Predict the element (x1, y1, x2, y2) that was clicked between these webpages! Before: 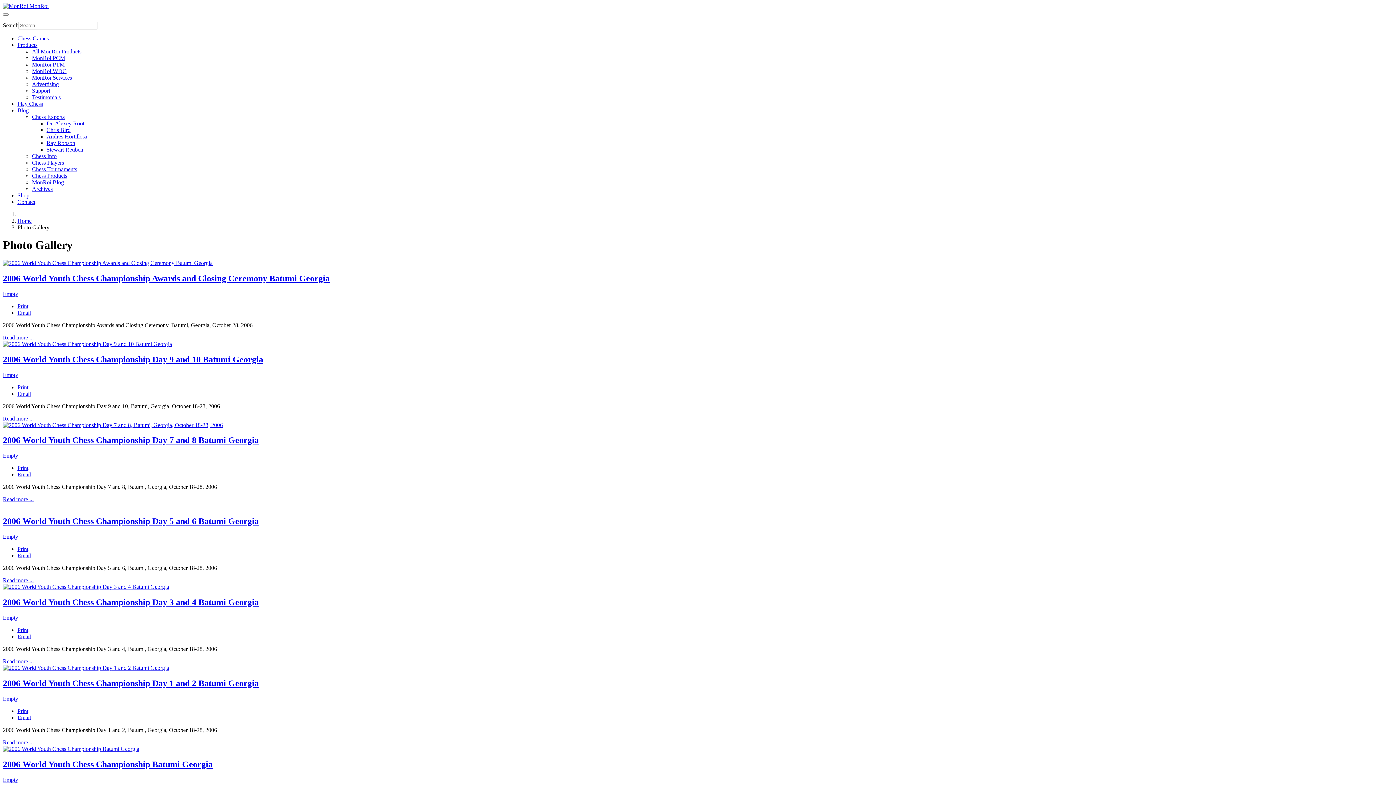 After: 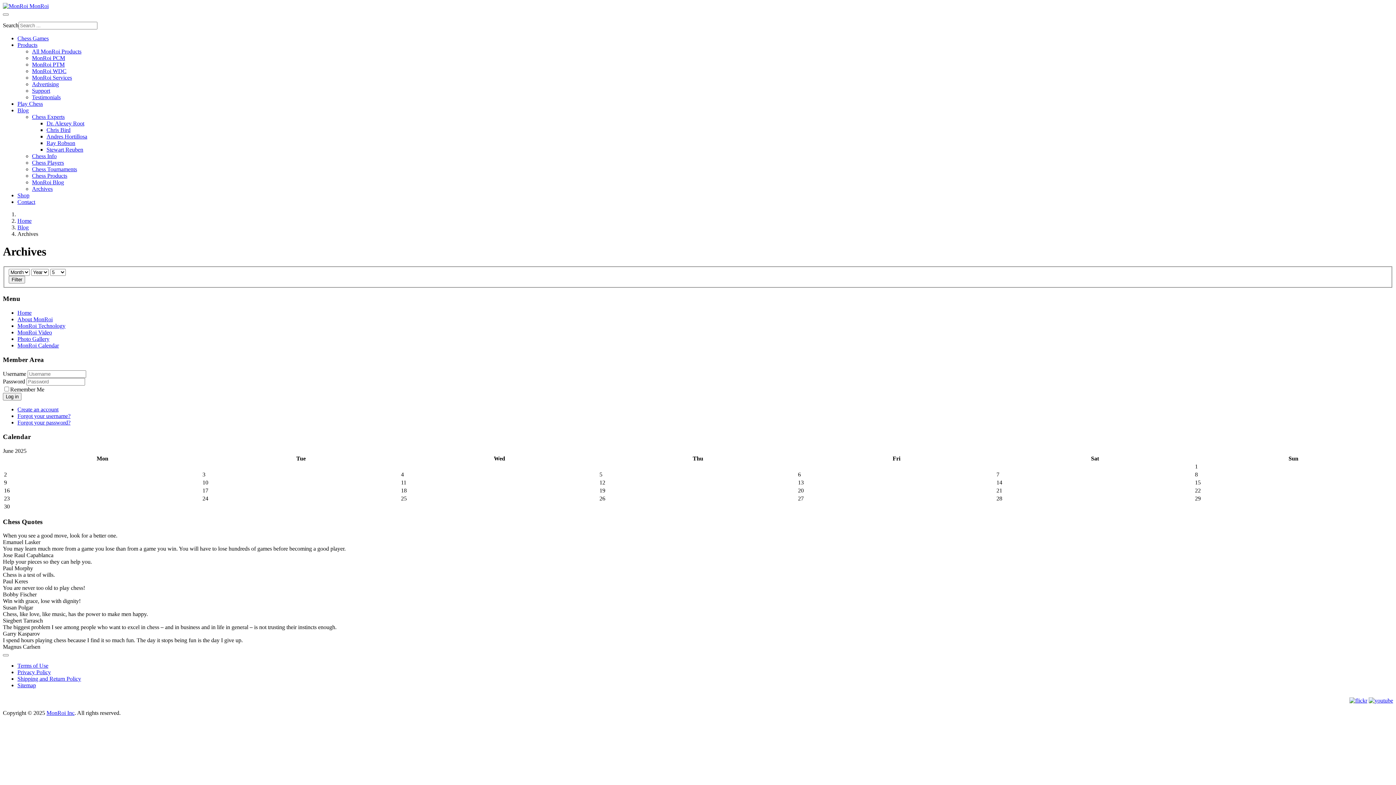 Action: label: Archives bbox: (32, 185, 52, 192)